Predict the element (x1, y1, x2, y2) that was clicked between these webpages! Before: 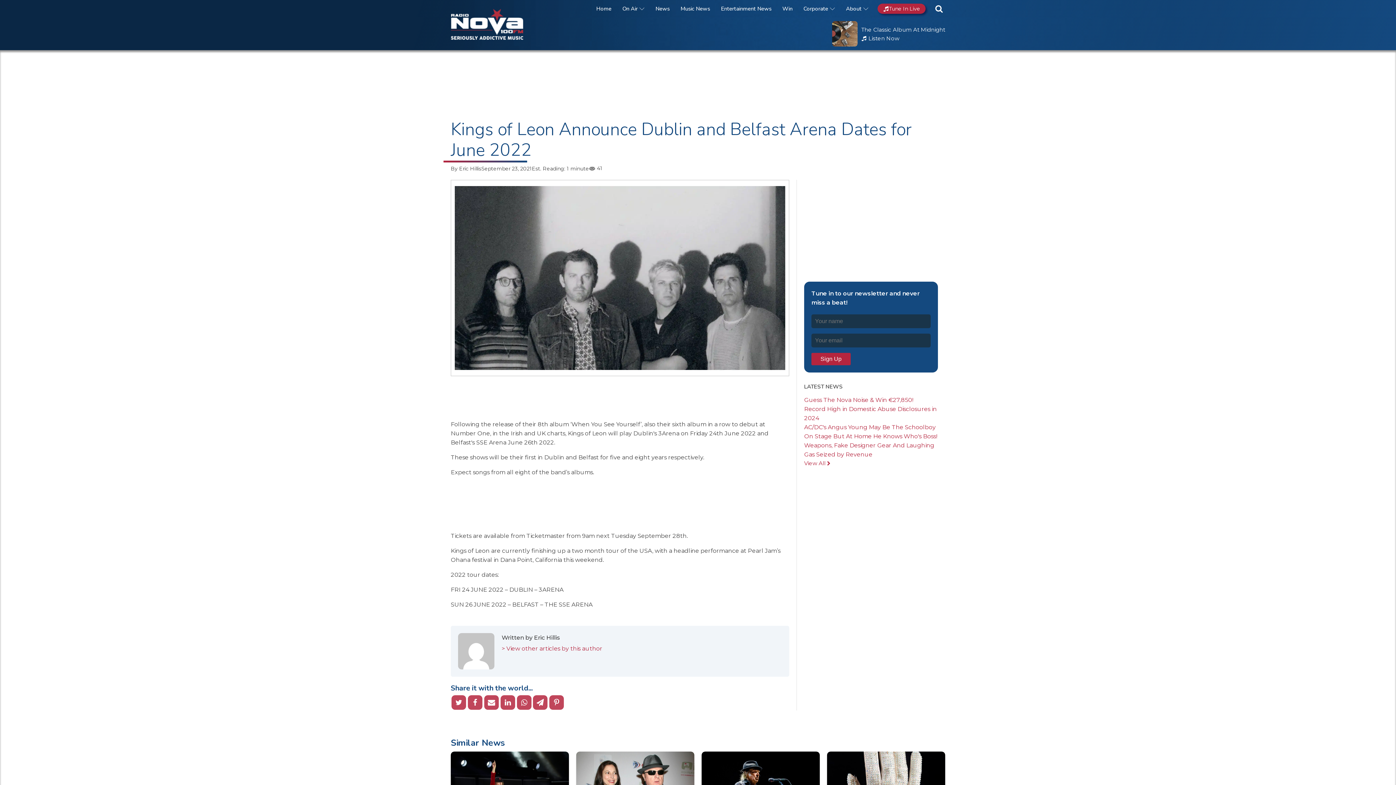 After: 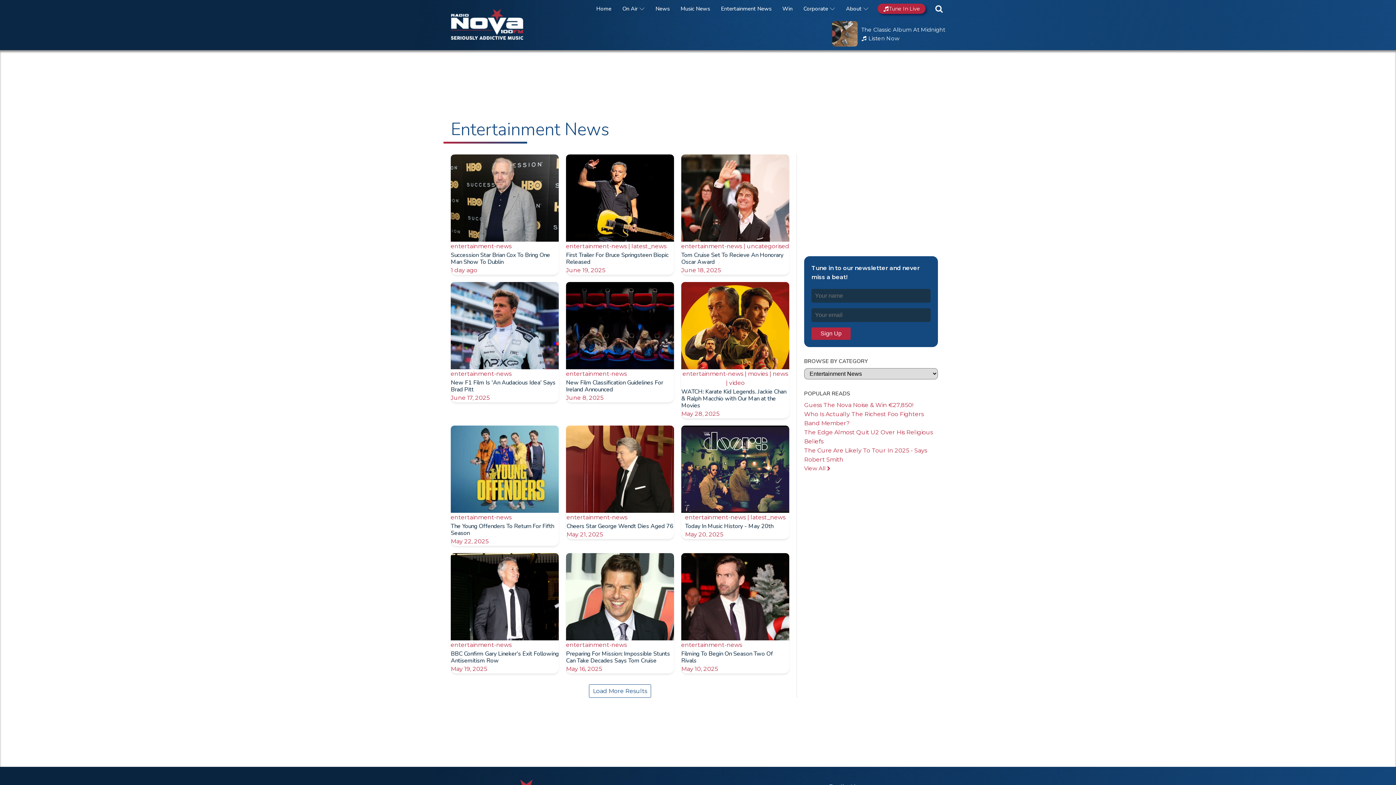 Action: bbox: (719, 4, 773, 13) label: Entertainment News